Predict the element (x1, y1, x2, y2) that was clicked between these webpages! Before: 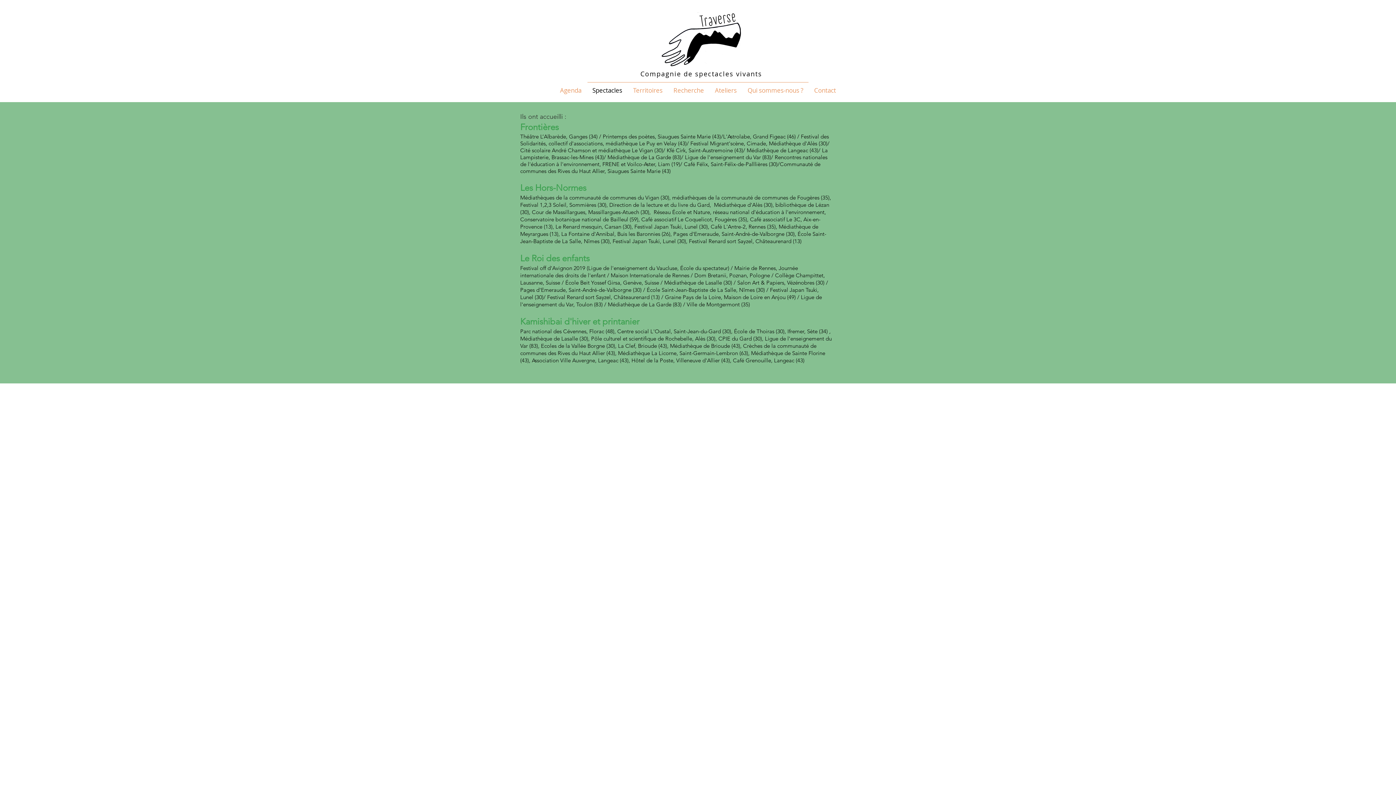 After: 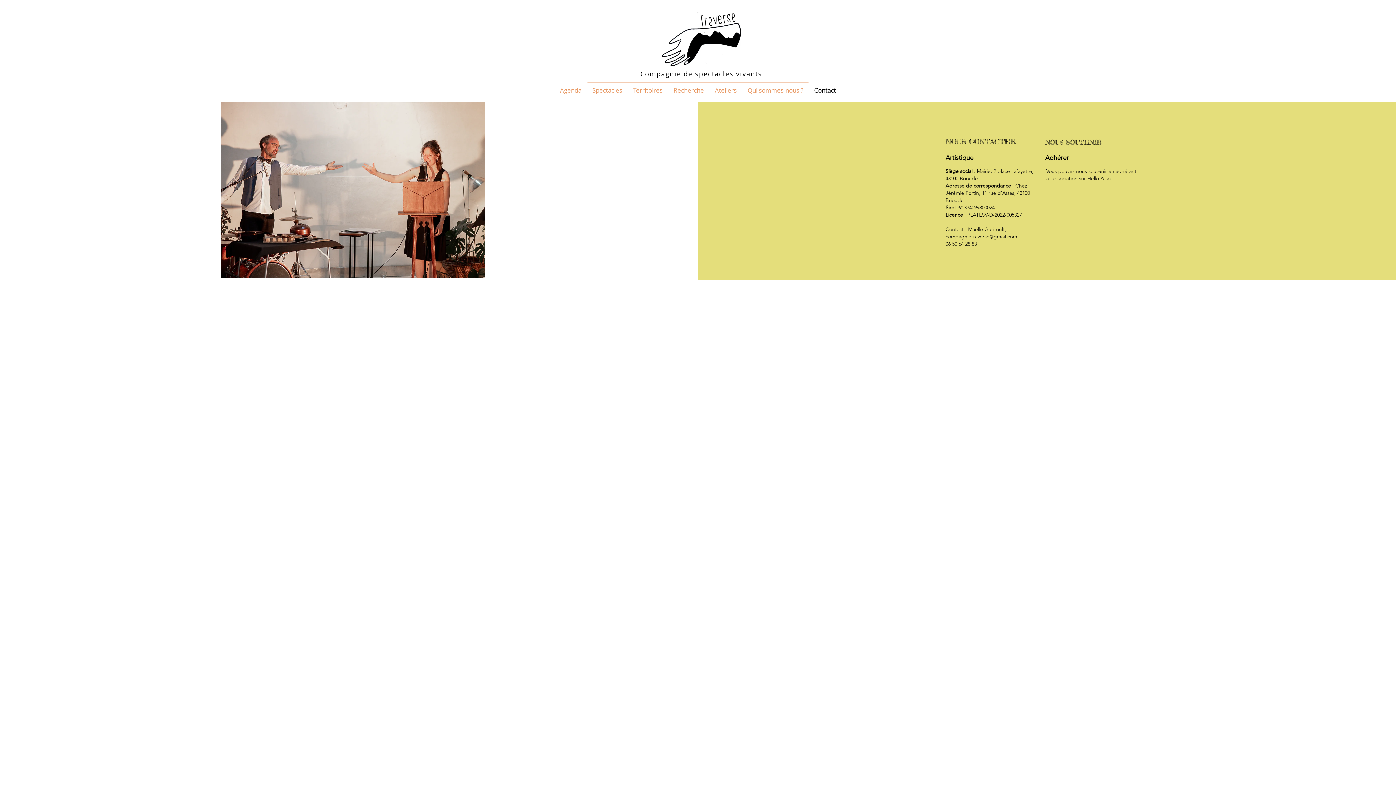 Action: label: Contact bbox: (808, 84, 841, 96)